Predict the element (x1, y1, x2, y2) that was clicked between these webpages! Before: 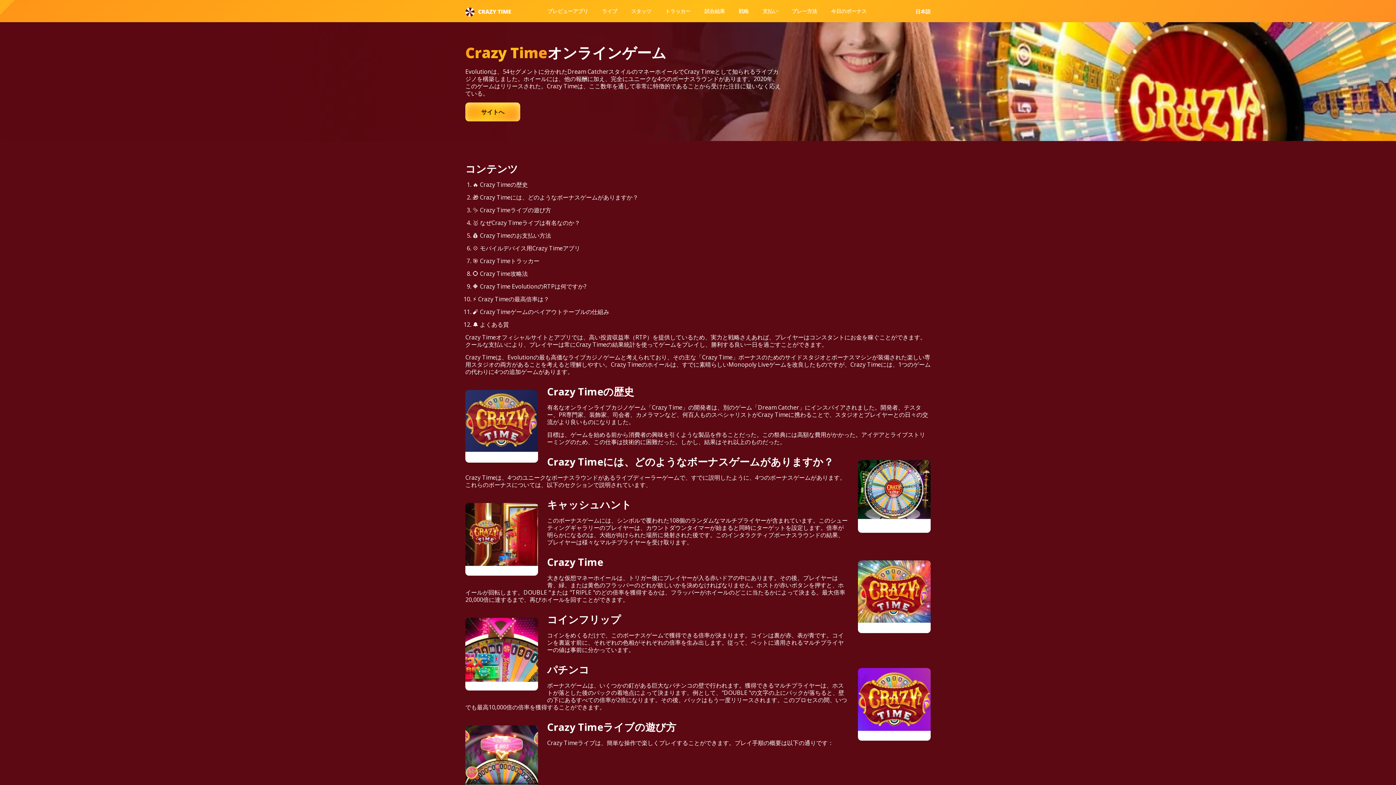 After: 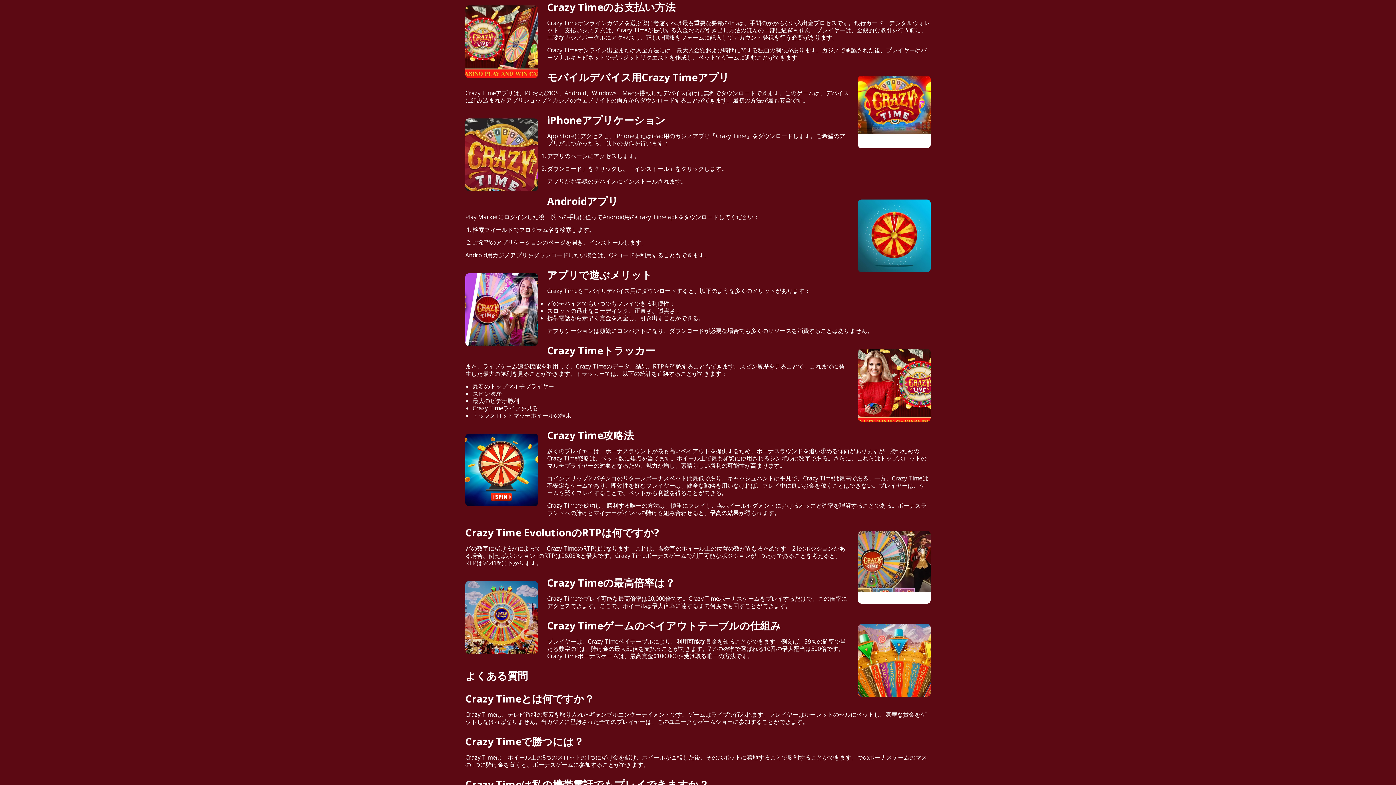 Action: label: 💰 Crazy Timeのお支払い方法 bbox: (472, 231, 551, 239)